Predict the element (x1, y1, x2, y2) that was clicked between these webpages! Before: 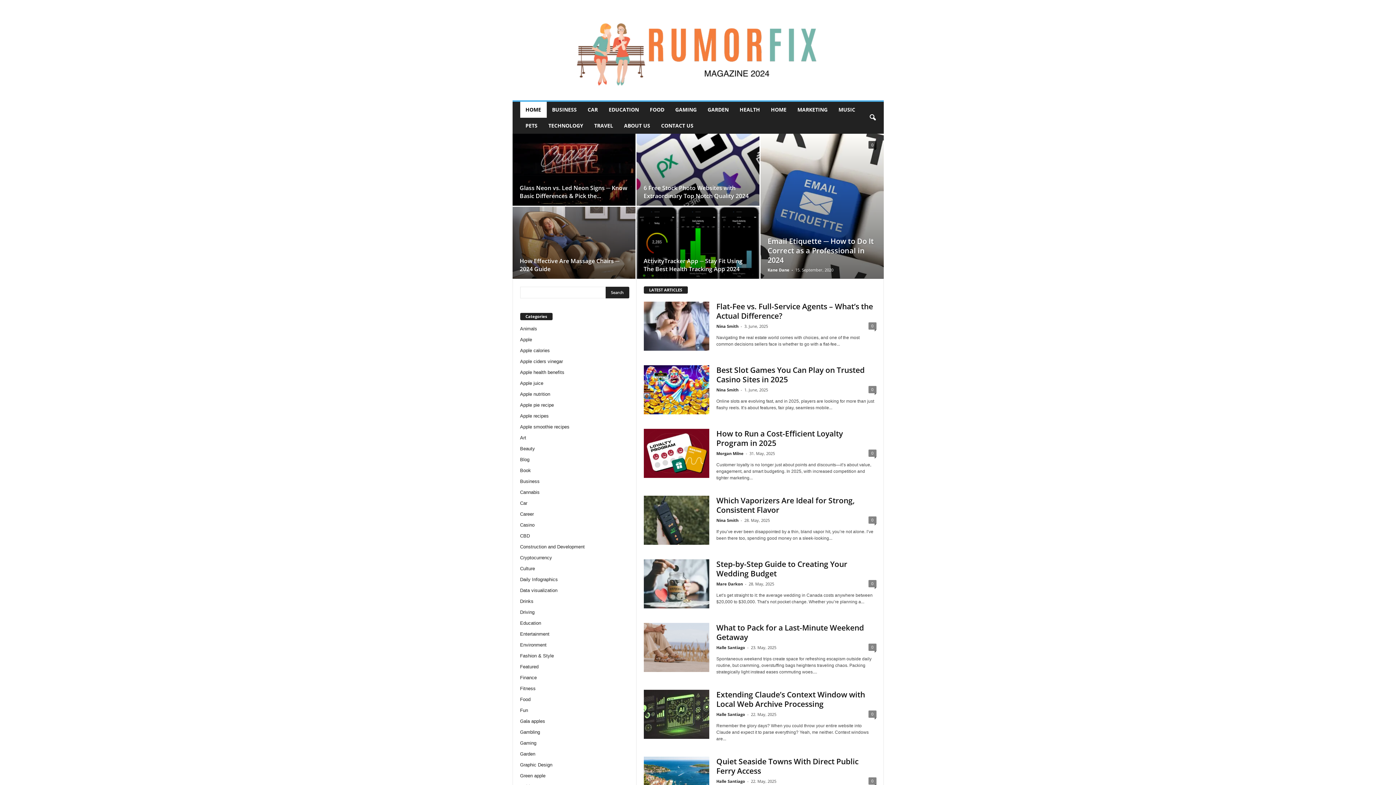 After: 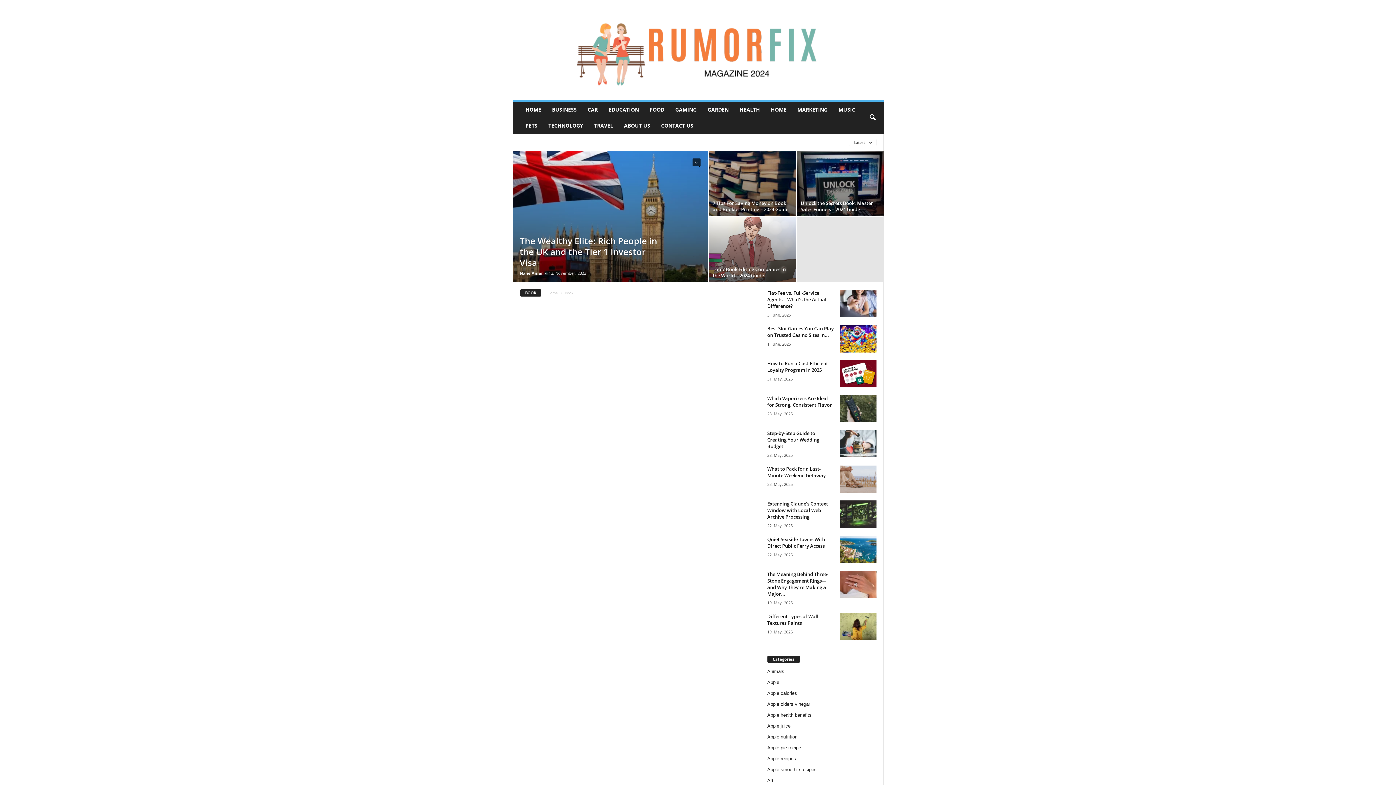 Action: bbox: (520, 467, 531, 473) label: Book